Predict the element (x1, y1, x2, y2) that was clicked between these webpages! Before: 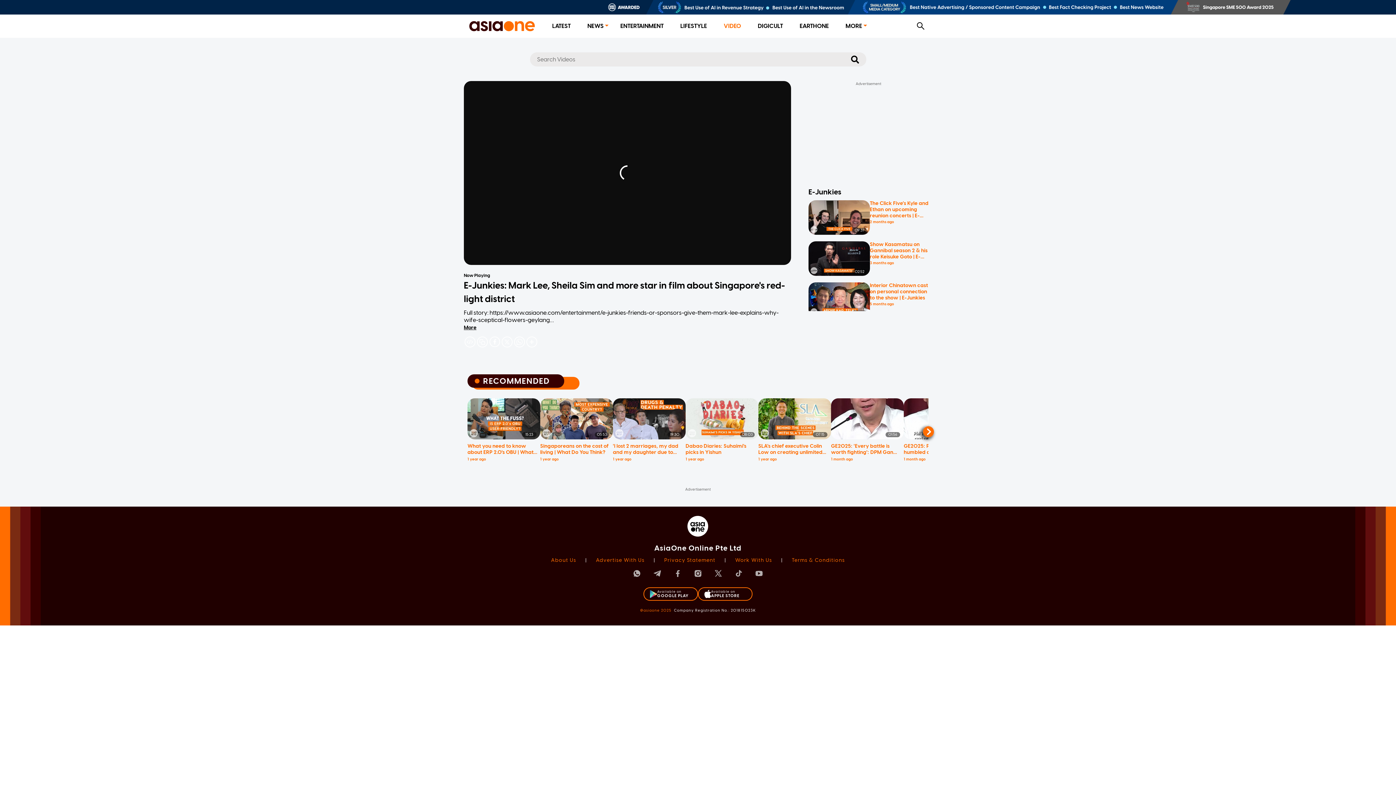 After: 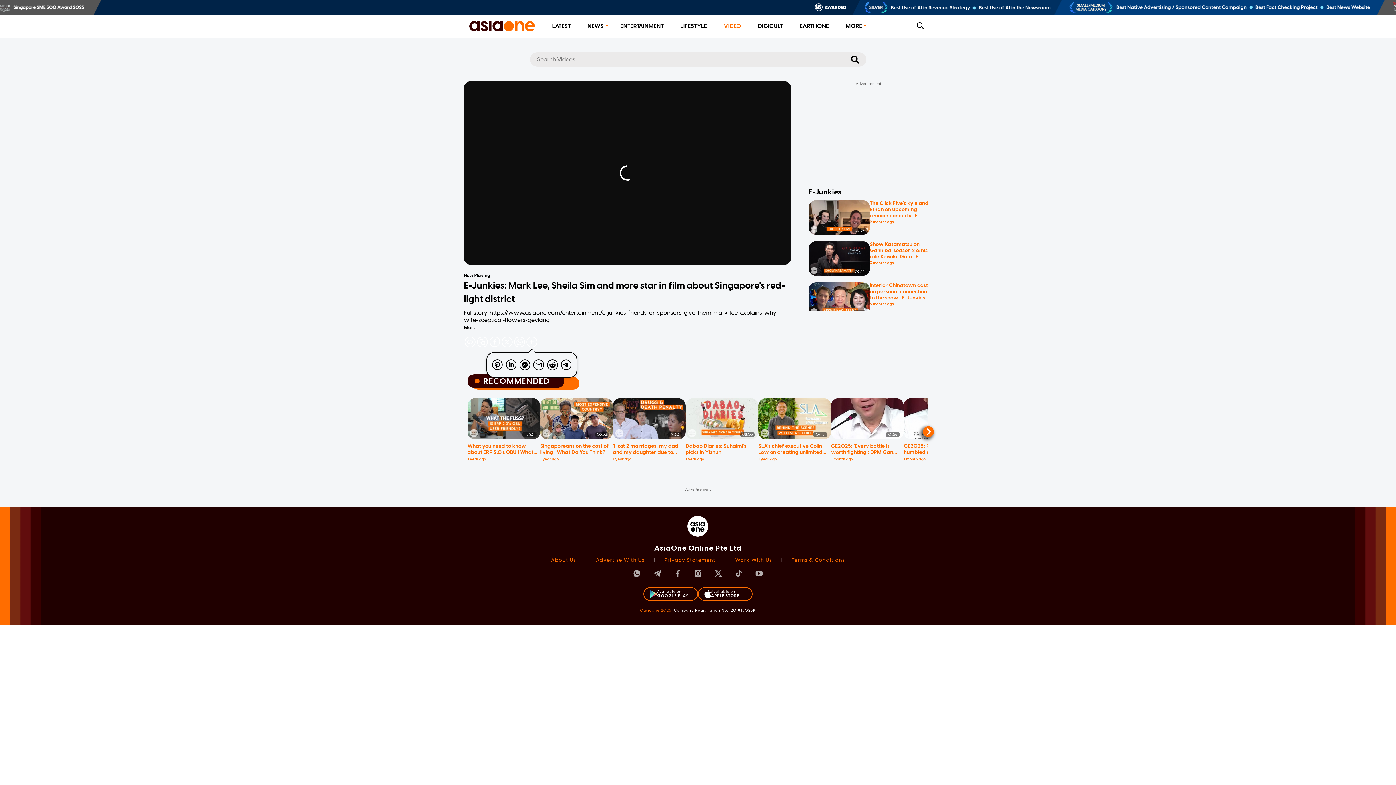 Action: bbox: (525, 335, 538, 349)